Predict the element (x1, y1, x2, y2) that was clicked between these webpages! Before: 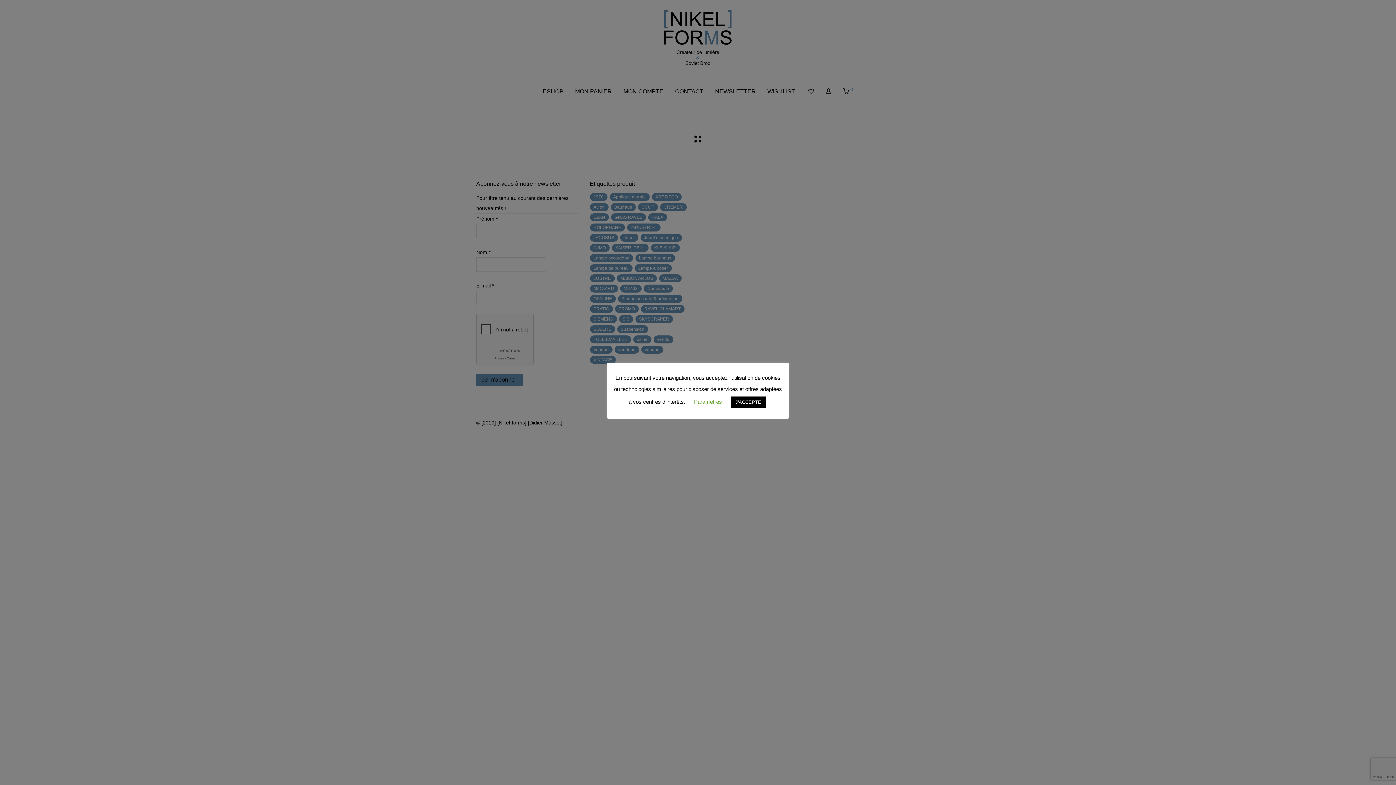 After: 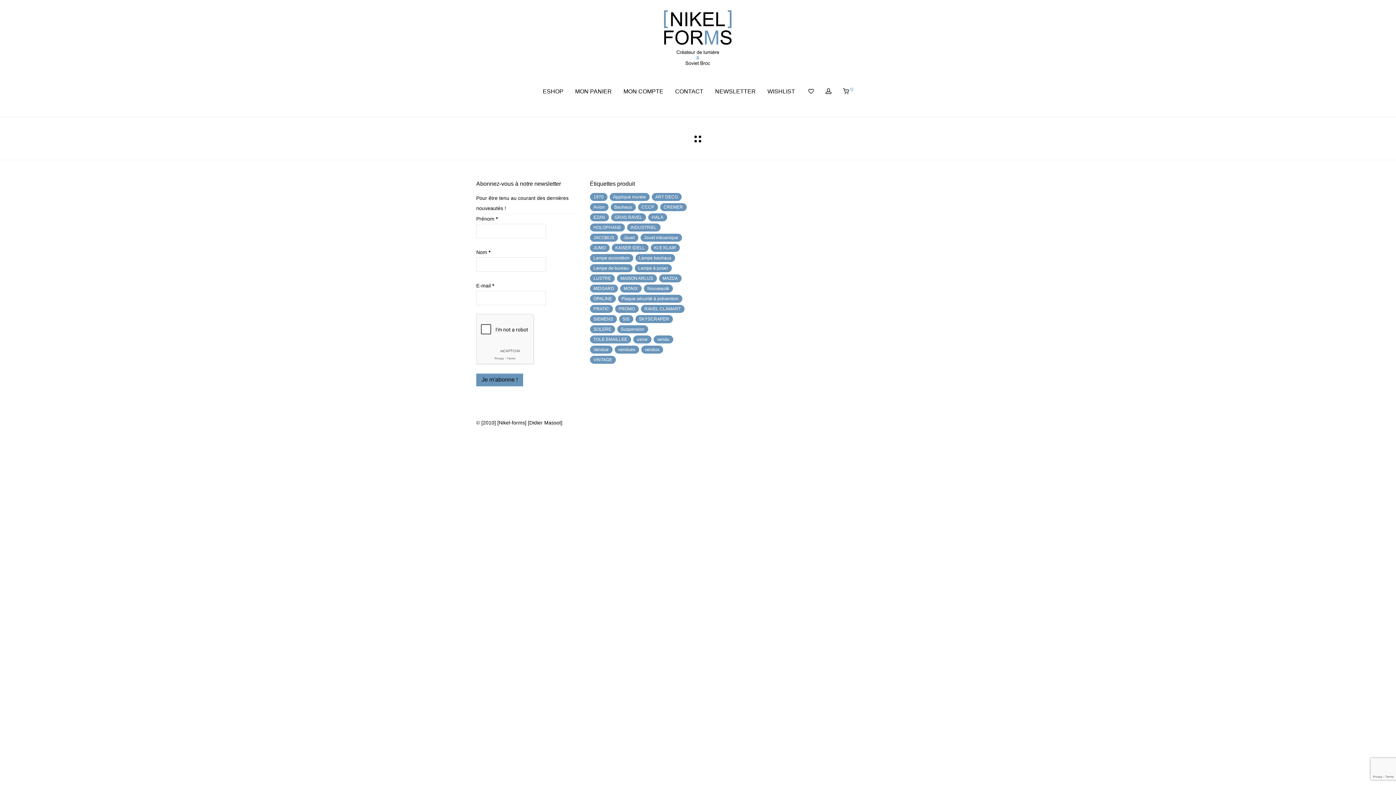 Action: label: J'ACCEPTE bbox: (731, 396, 765, 407)